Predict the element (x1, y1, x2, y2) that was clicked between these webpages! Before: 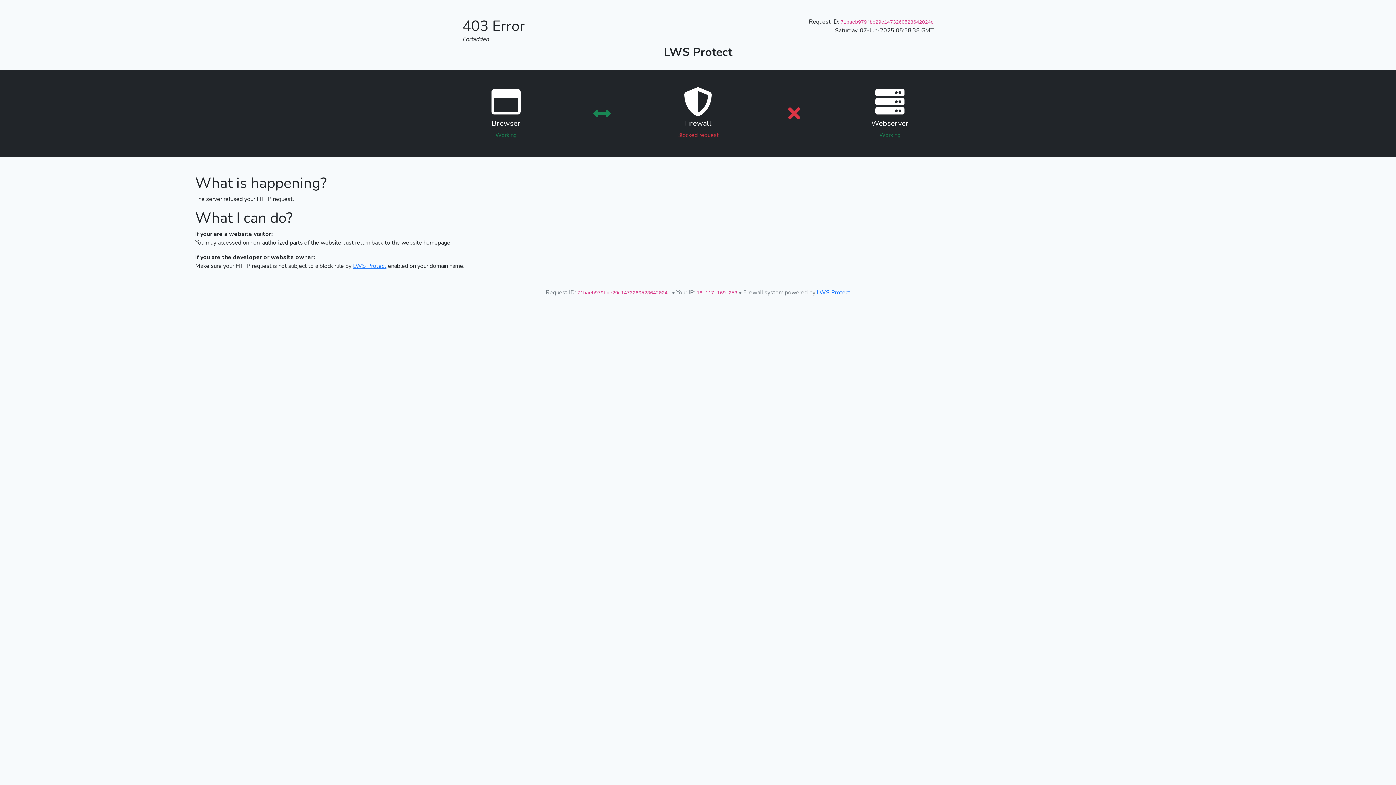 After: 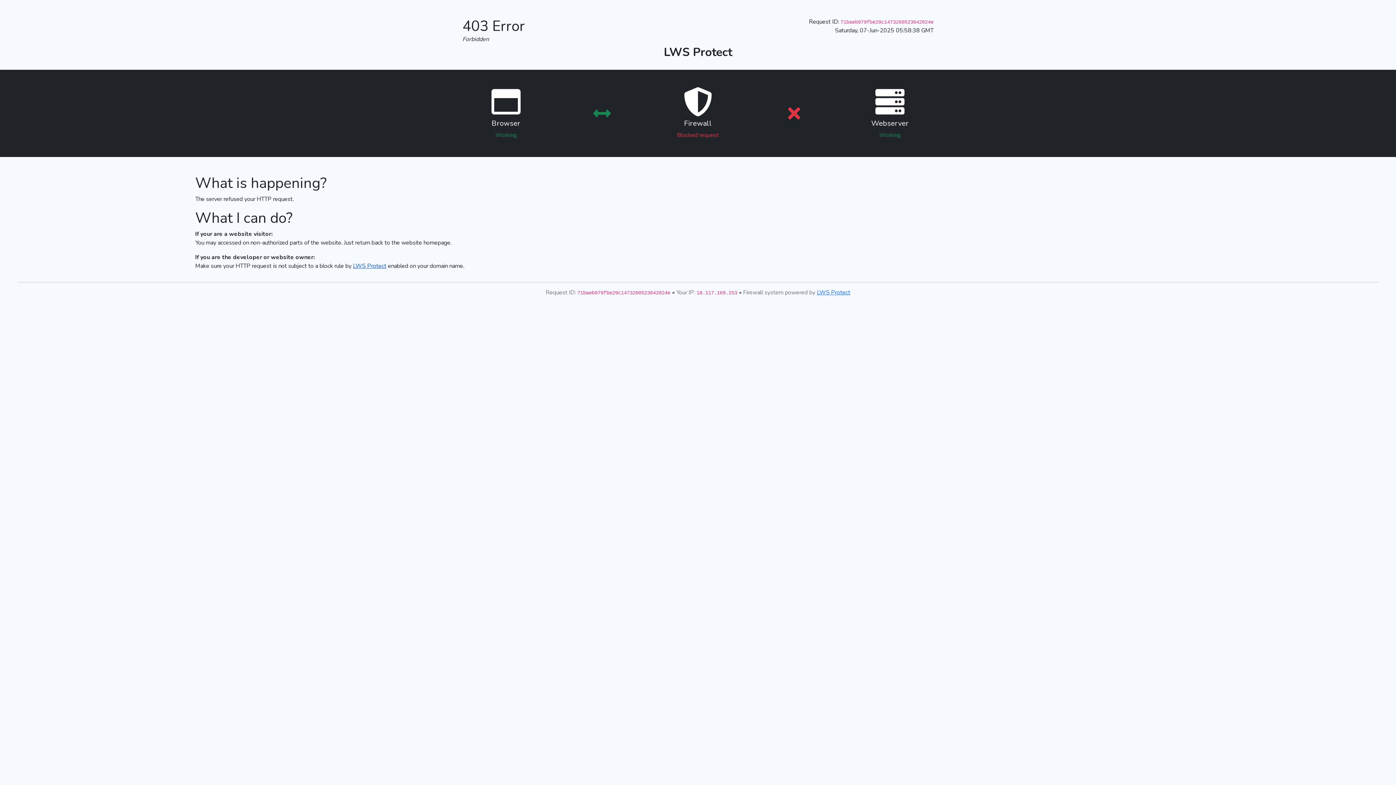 Action: bbox: (353, 262, 386, 270) label: LWS Protect